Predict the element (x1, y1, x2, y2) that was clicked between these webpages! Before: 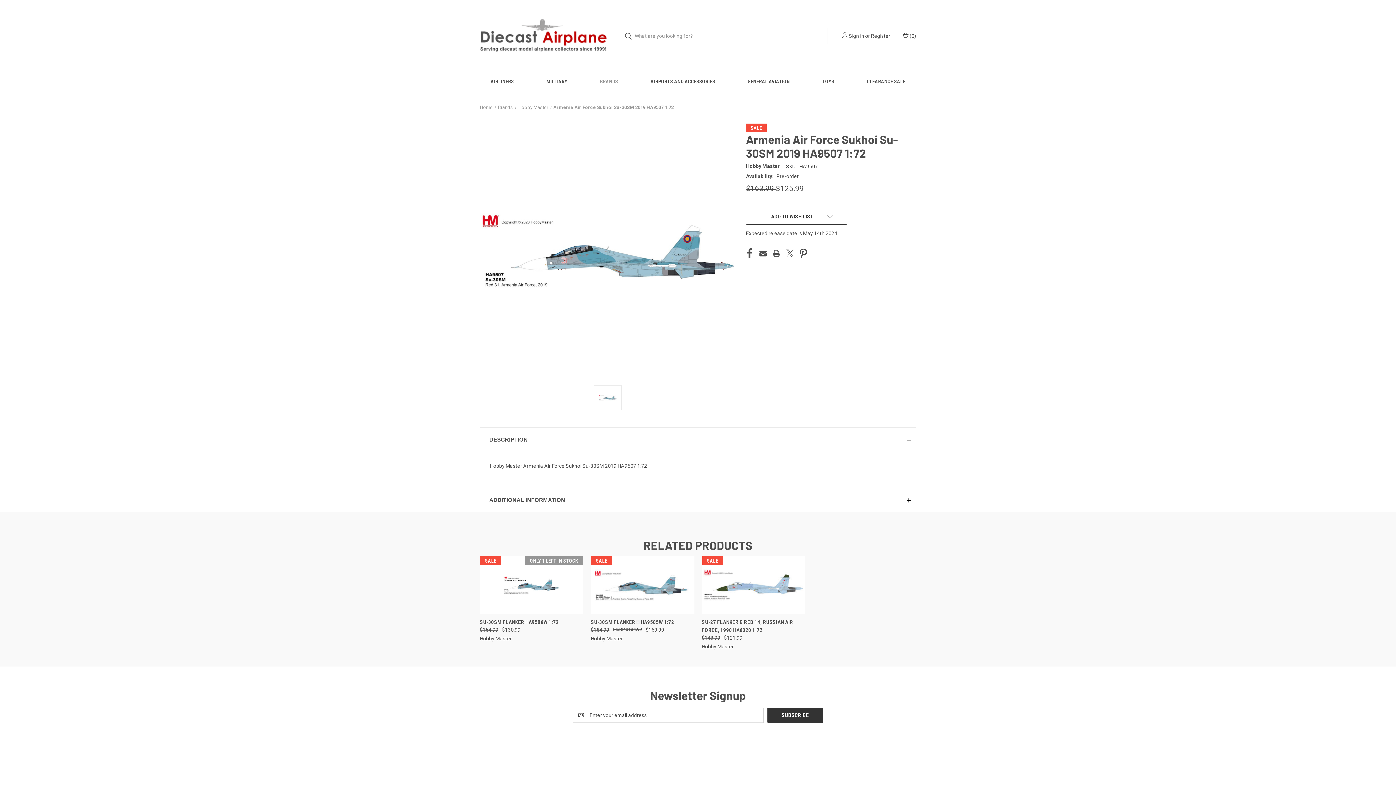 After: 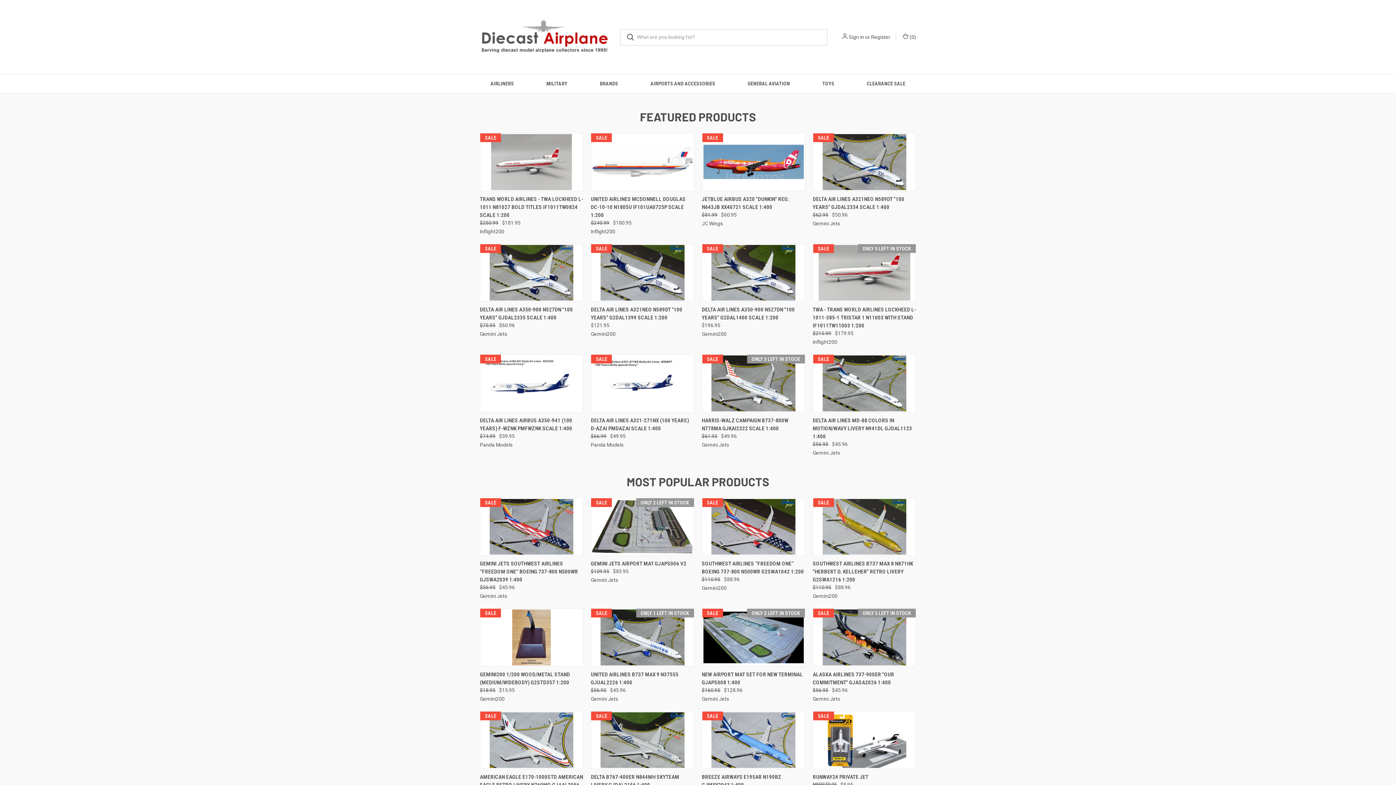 Action: bbox: (480, 104, 492, 110) label: Home